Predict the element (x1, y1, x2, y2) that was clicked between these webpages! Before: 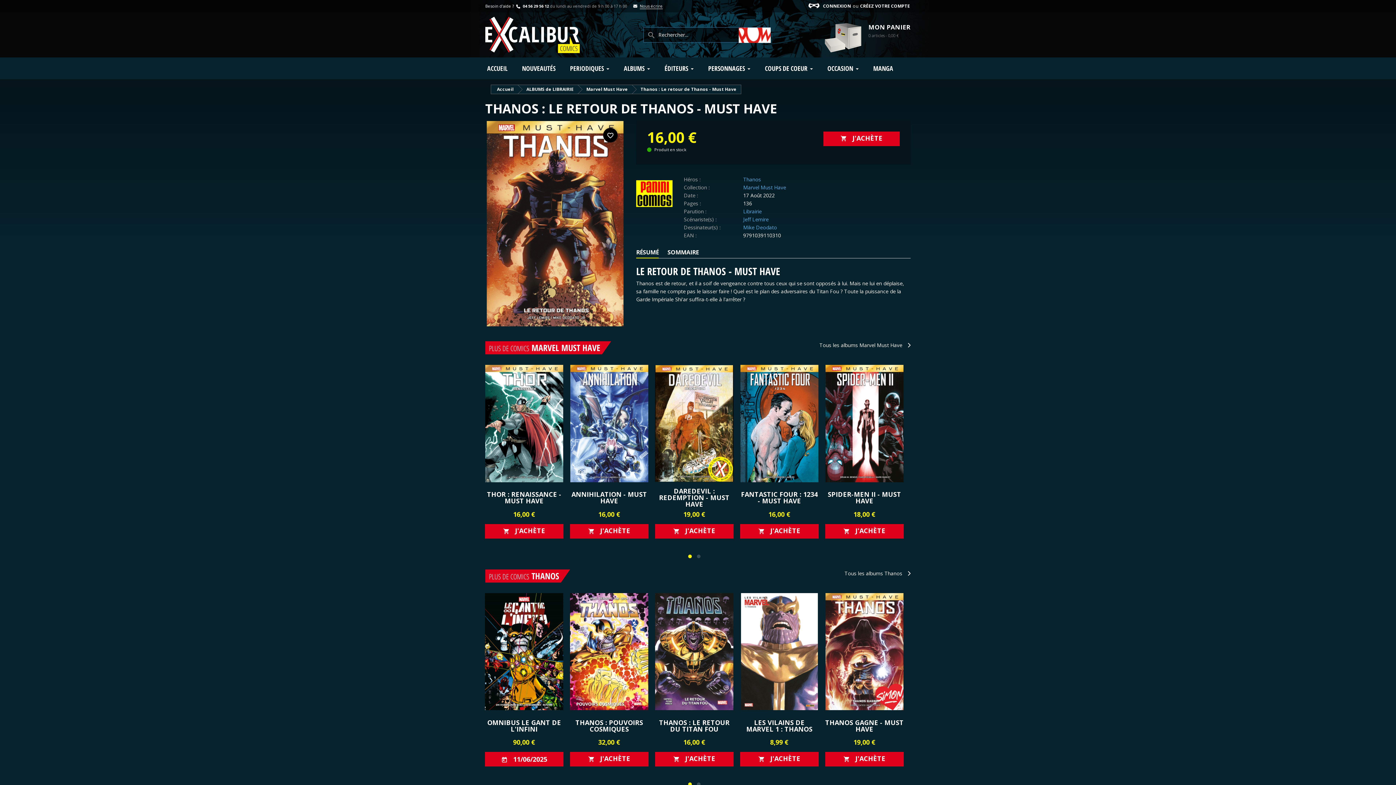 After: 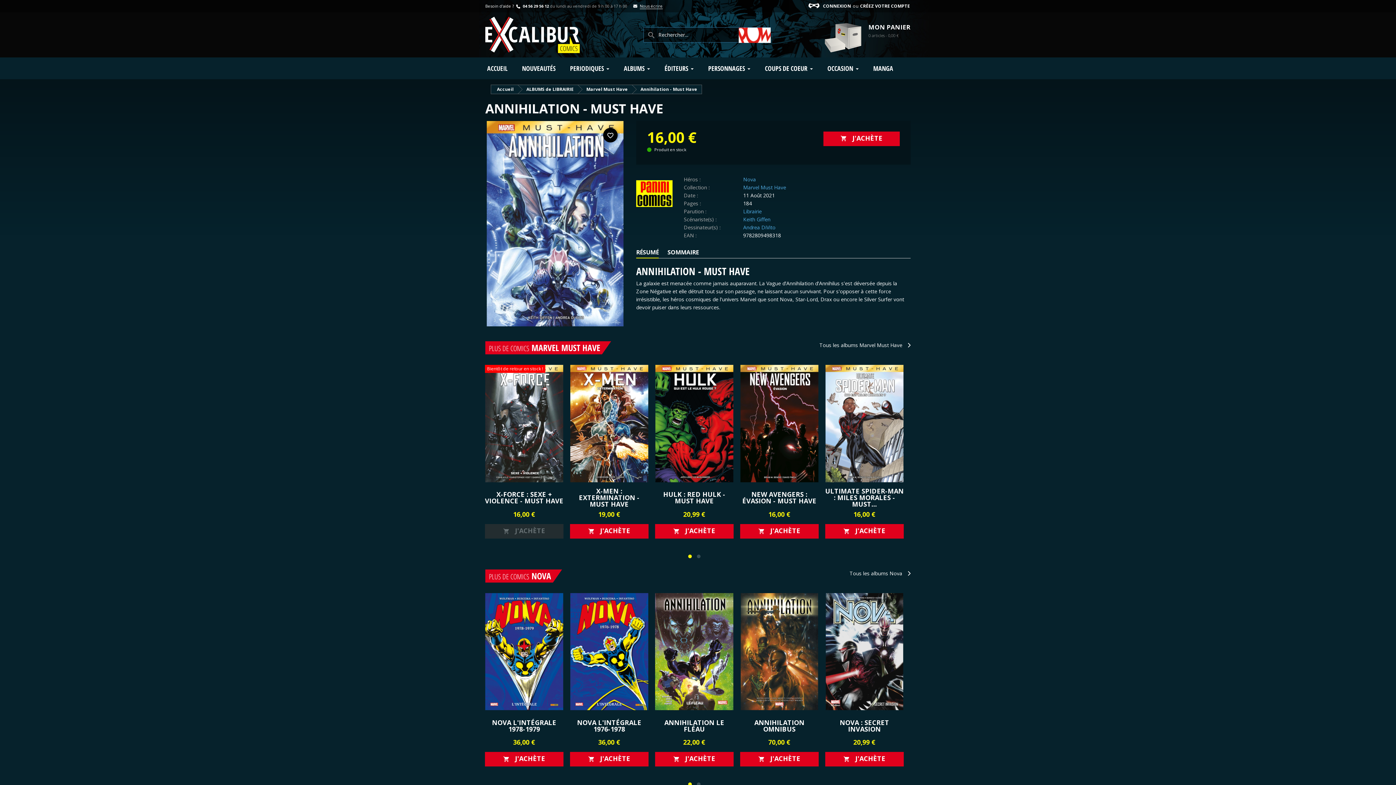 Action: bbox: (570, 365, 648, 482)